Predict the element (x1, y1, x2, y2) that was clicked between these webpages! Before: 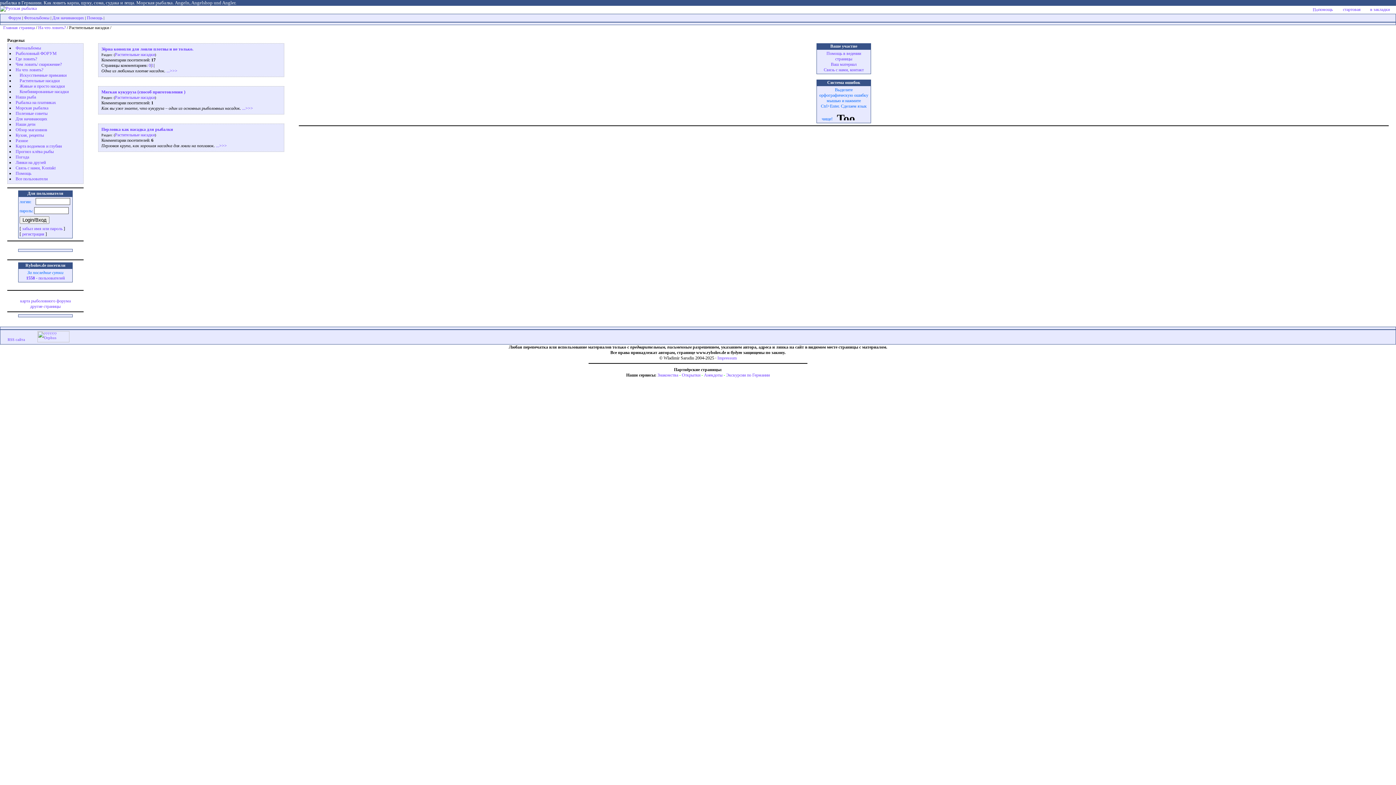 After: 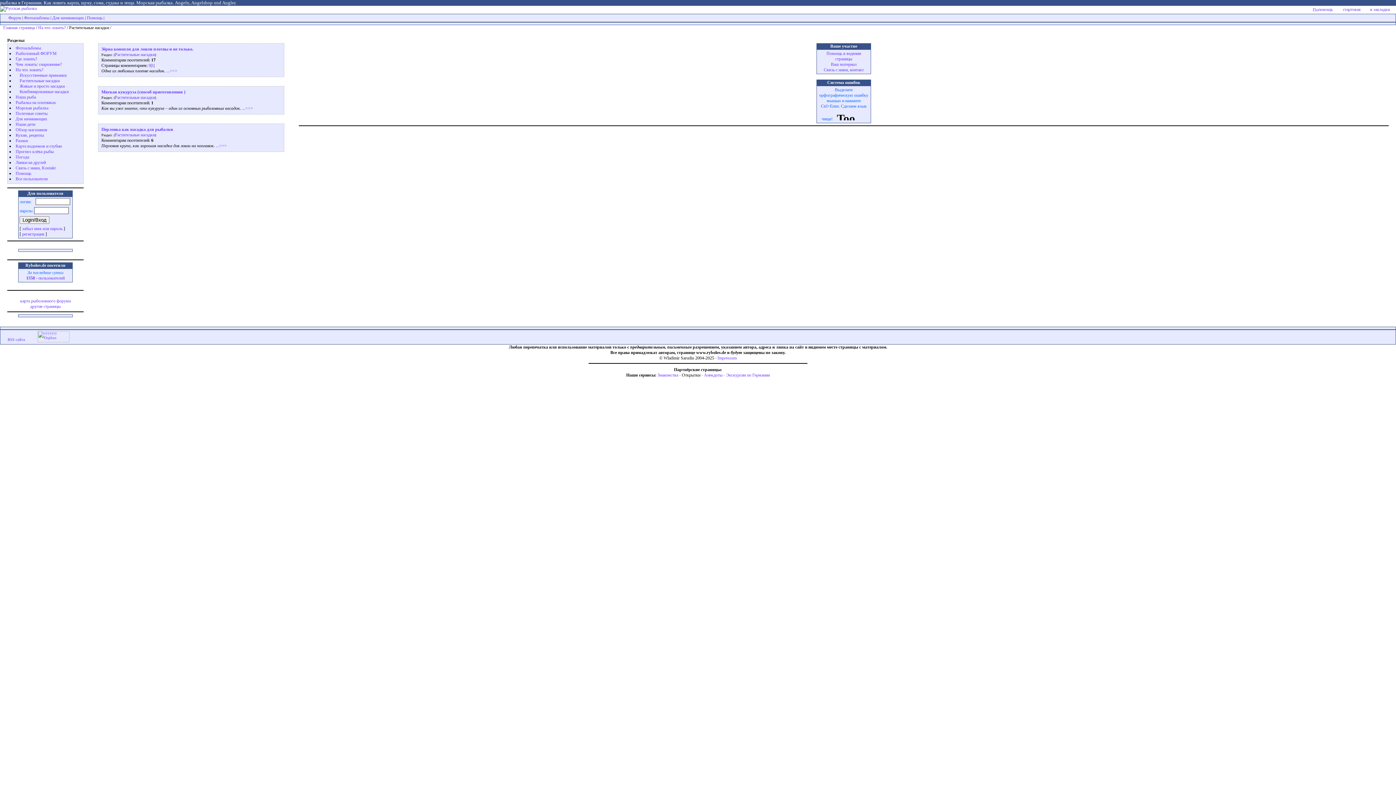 Action: bbox: (682, 372, 700, 377) label: Открытки